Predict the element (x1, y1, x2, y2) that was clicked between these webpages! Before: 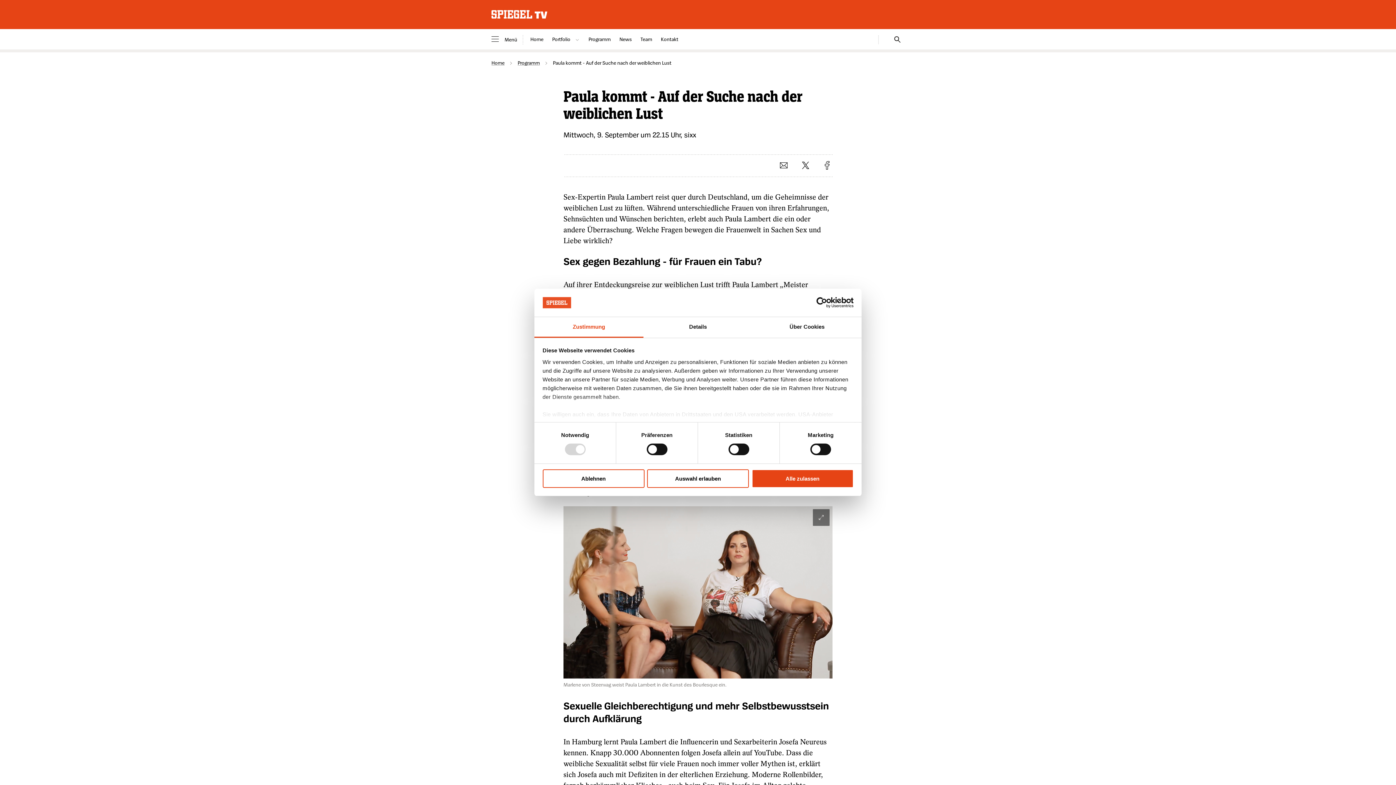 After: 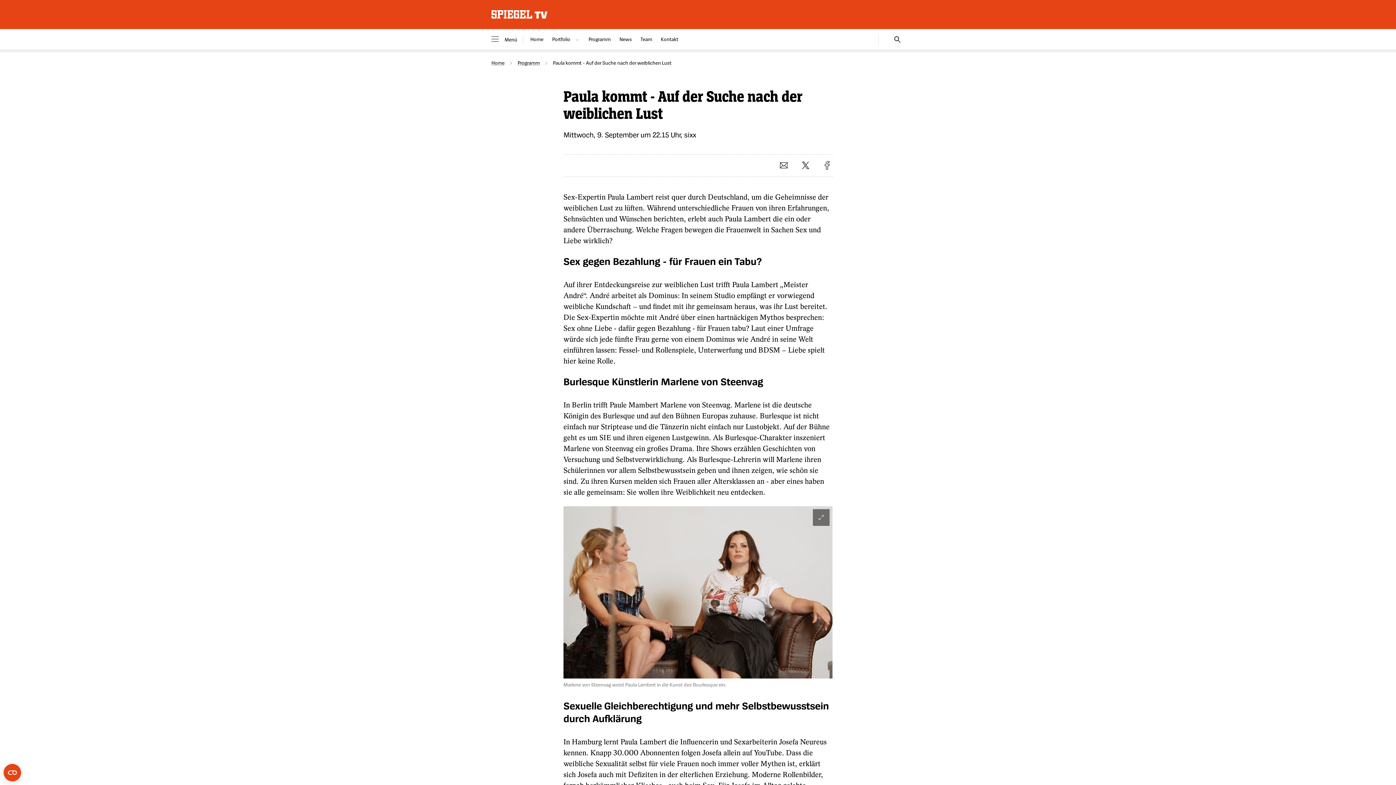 Action: label: Ablehnen bbox: (542, 469, 644, 488)